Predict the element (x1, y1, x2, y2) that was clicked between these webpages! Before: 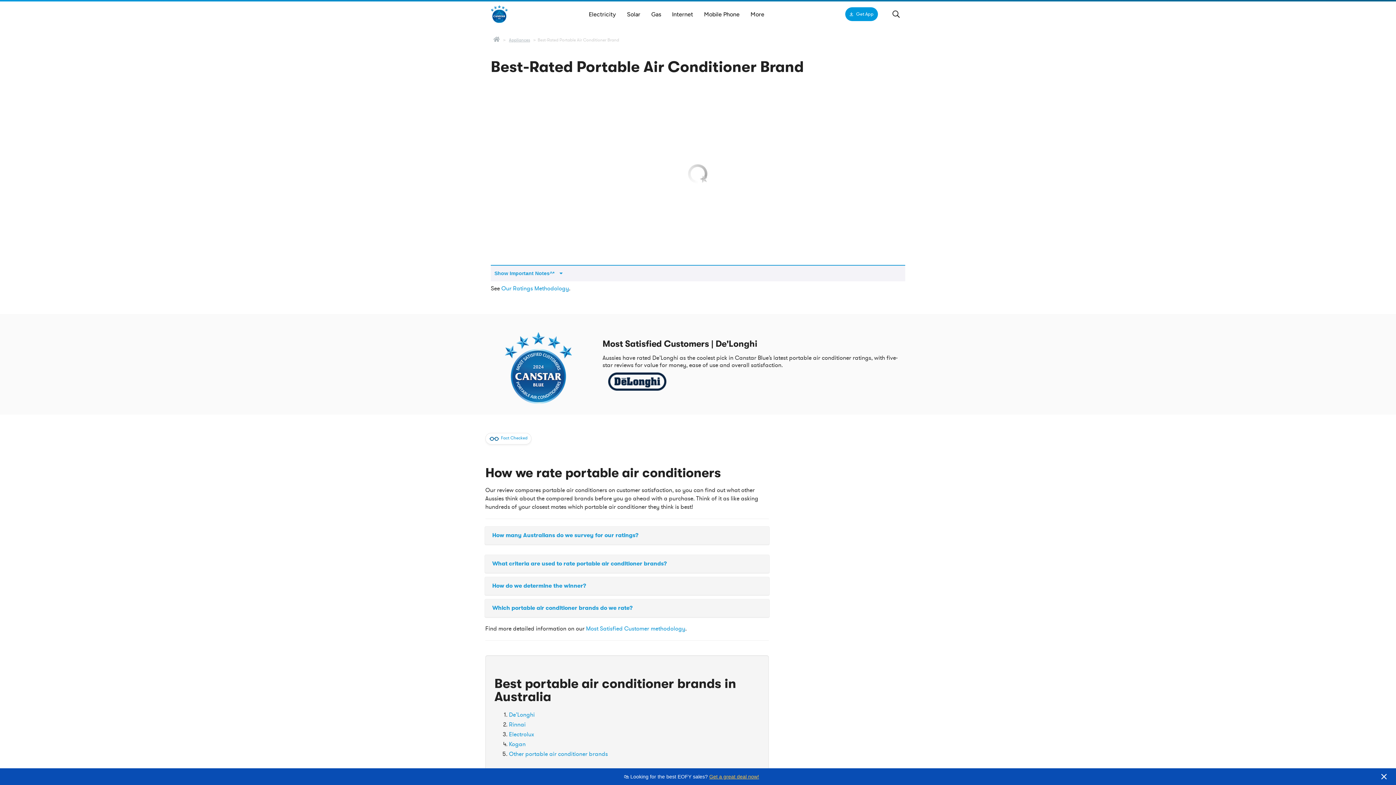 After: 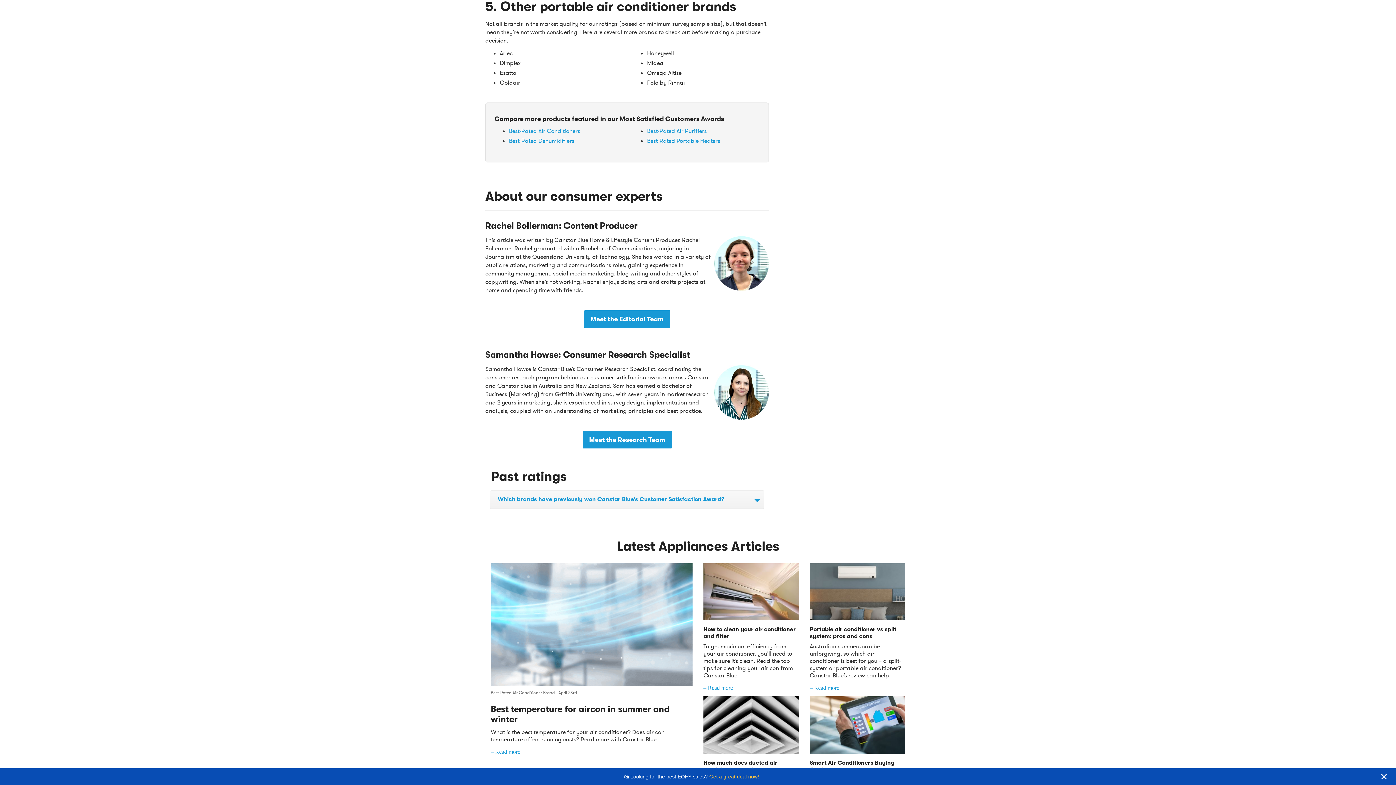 Action: bbox: (509, 750, 608, 758) label: Other portable air conditioner brands